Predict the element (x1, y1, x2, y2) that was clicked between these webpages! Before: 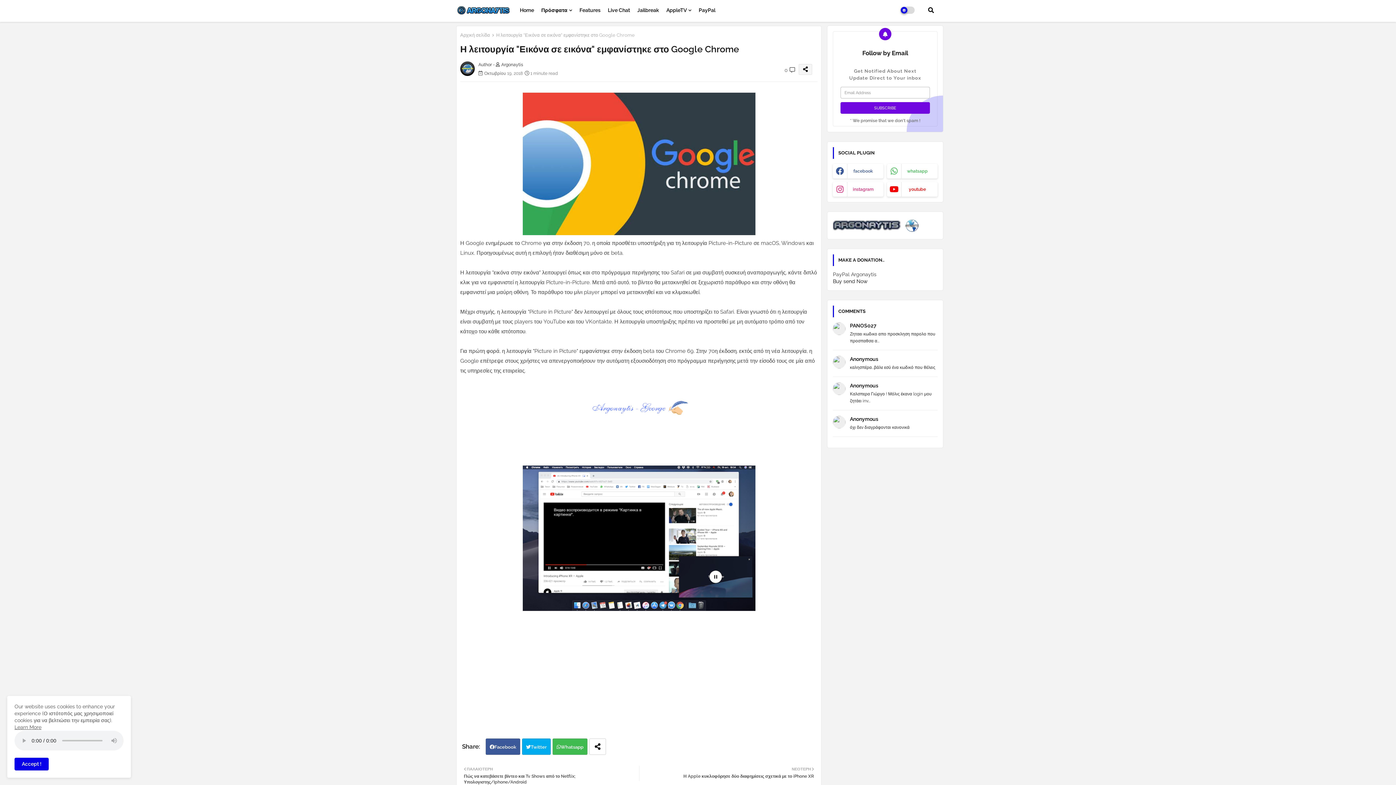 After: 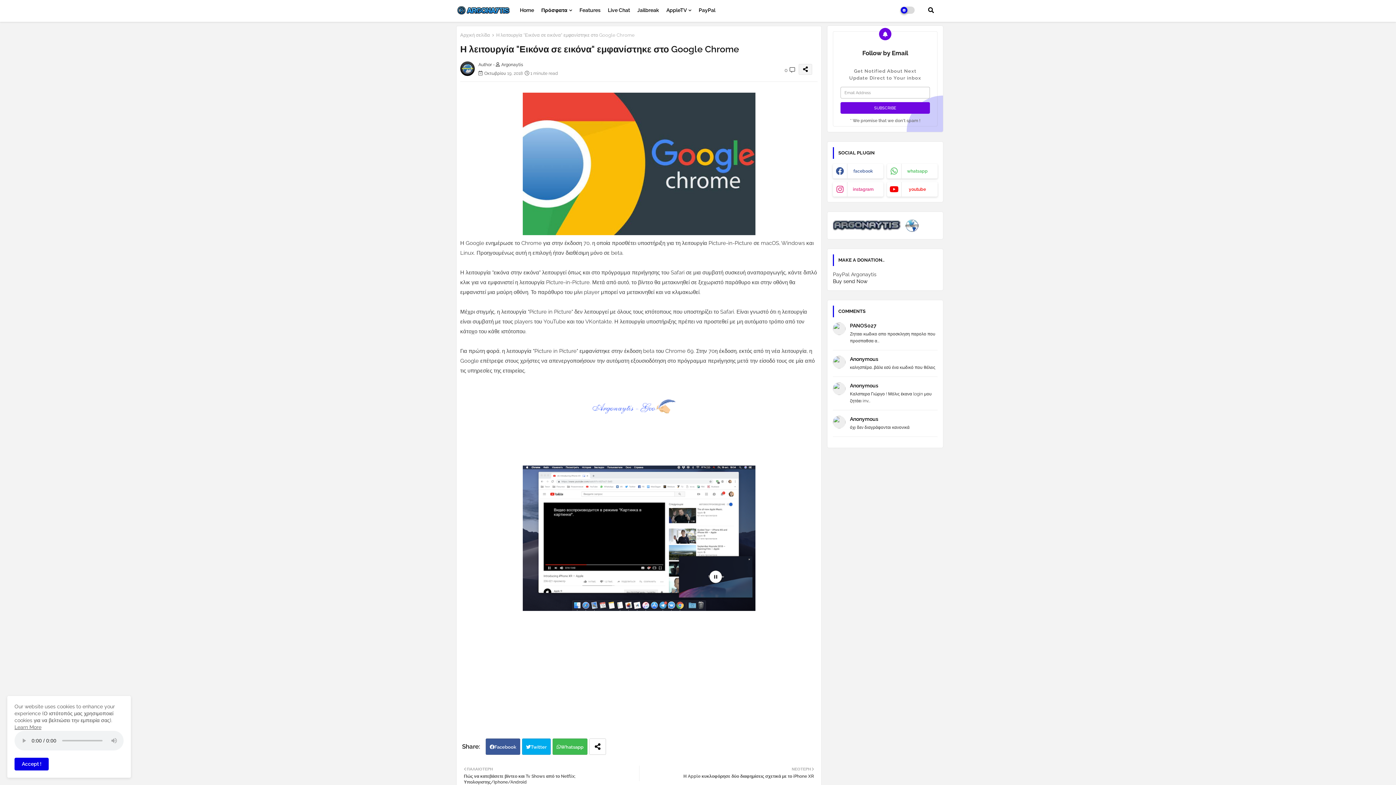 Action: label: PANOS027

Ζηταει κωδικο απο προσκληση παρολο που προσπαθσα α... bbox: (833, 322, 937, 344)